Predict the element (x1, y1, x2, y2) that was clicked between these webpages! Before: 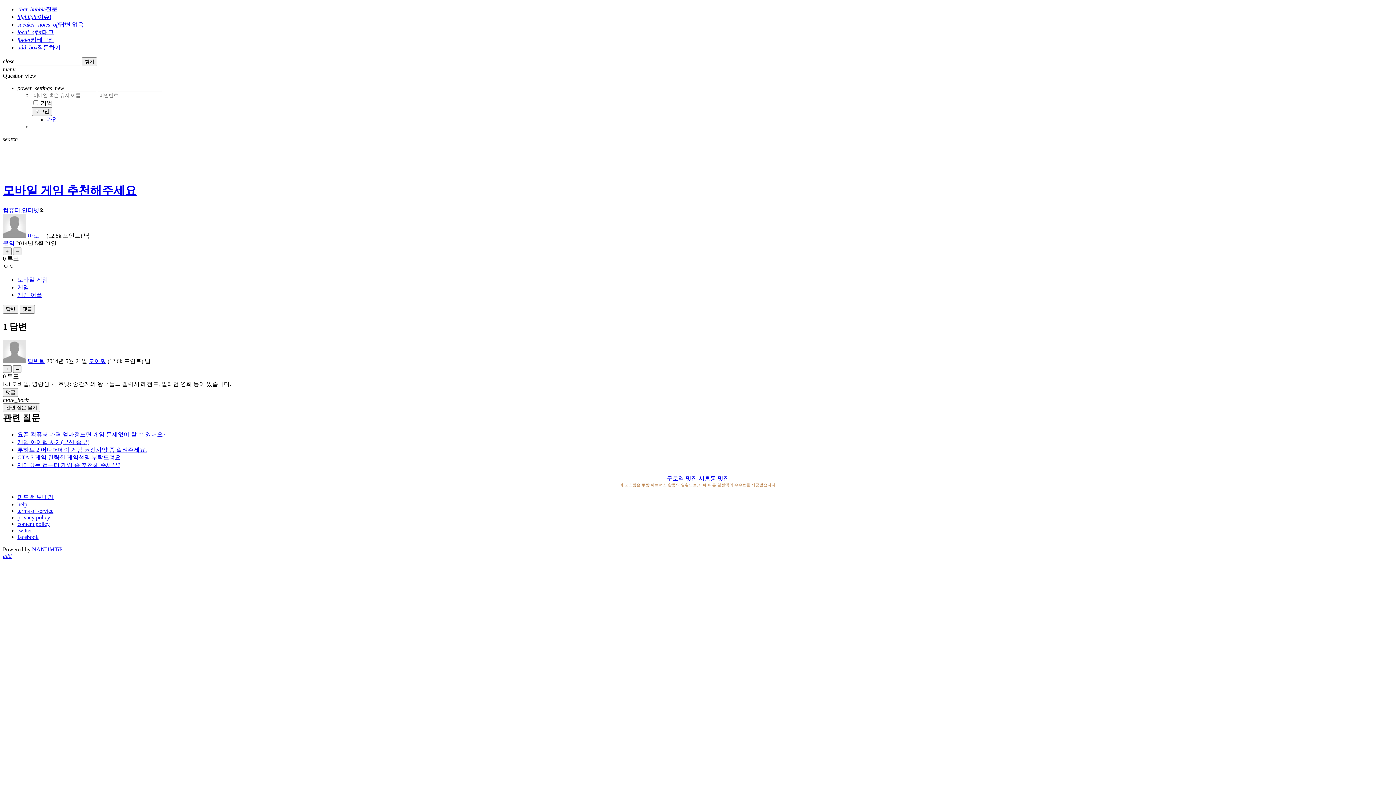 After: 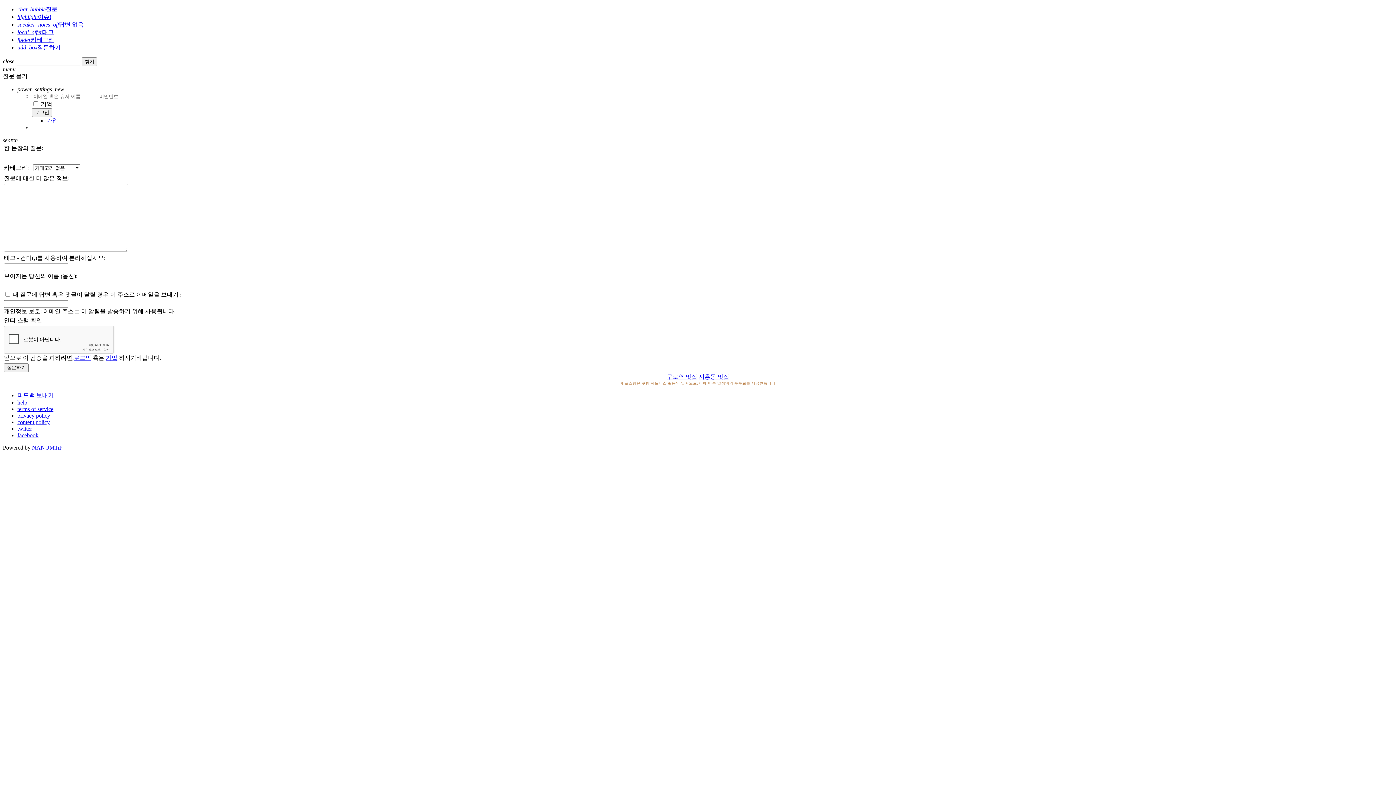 Action: label: add bbox: (2, 552, 11, 559)